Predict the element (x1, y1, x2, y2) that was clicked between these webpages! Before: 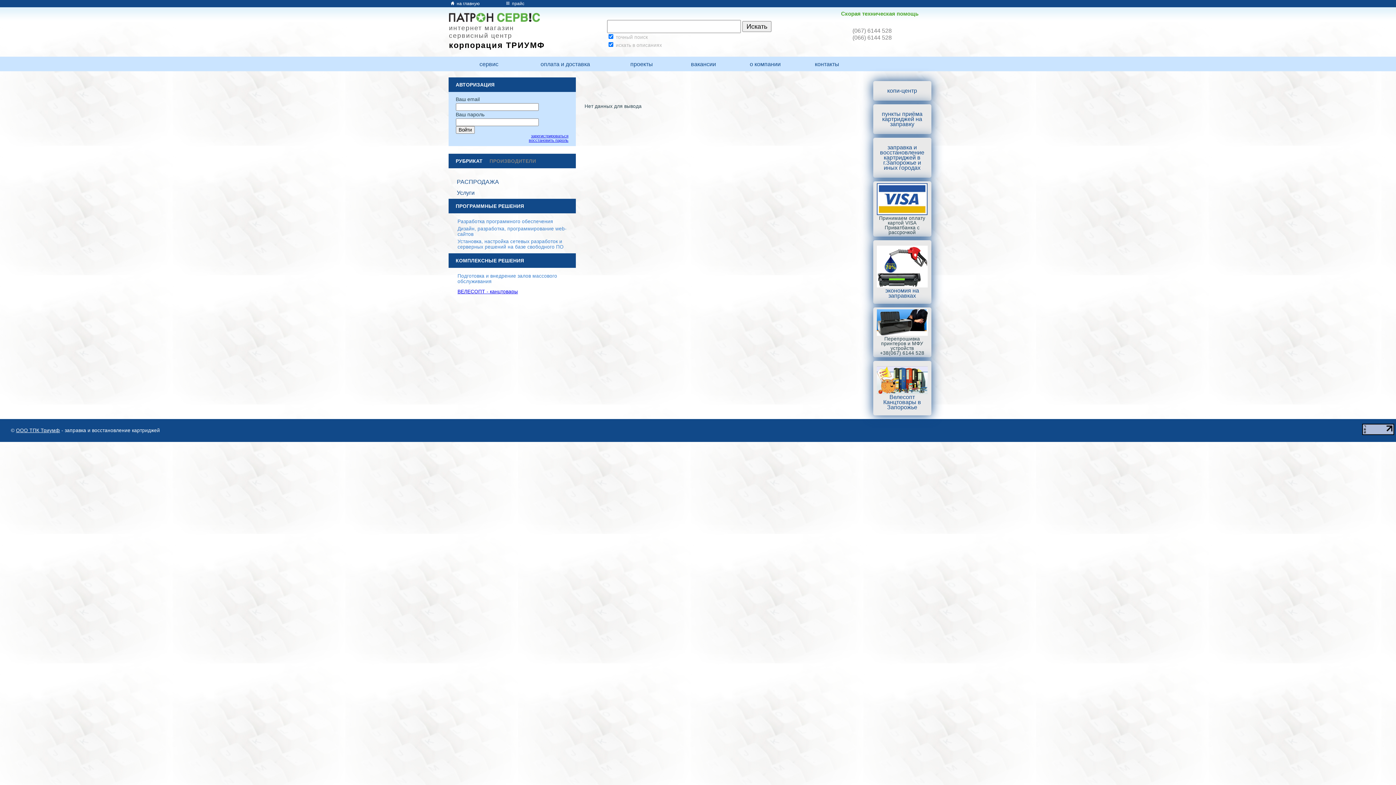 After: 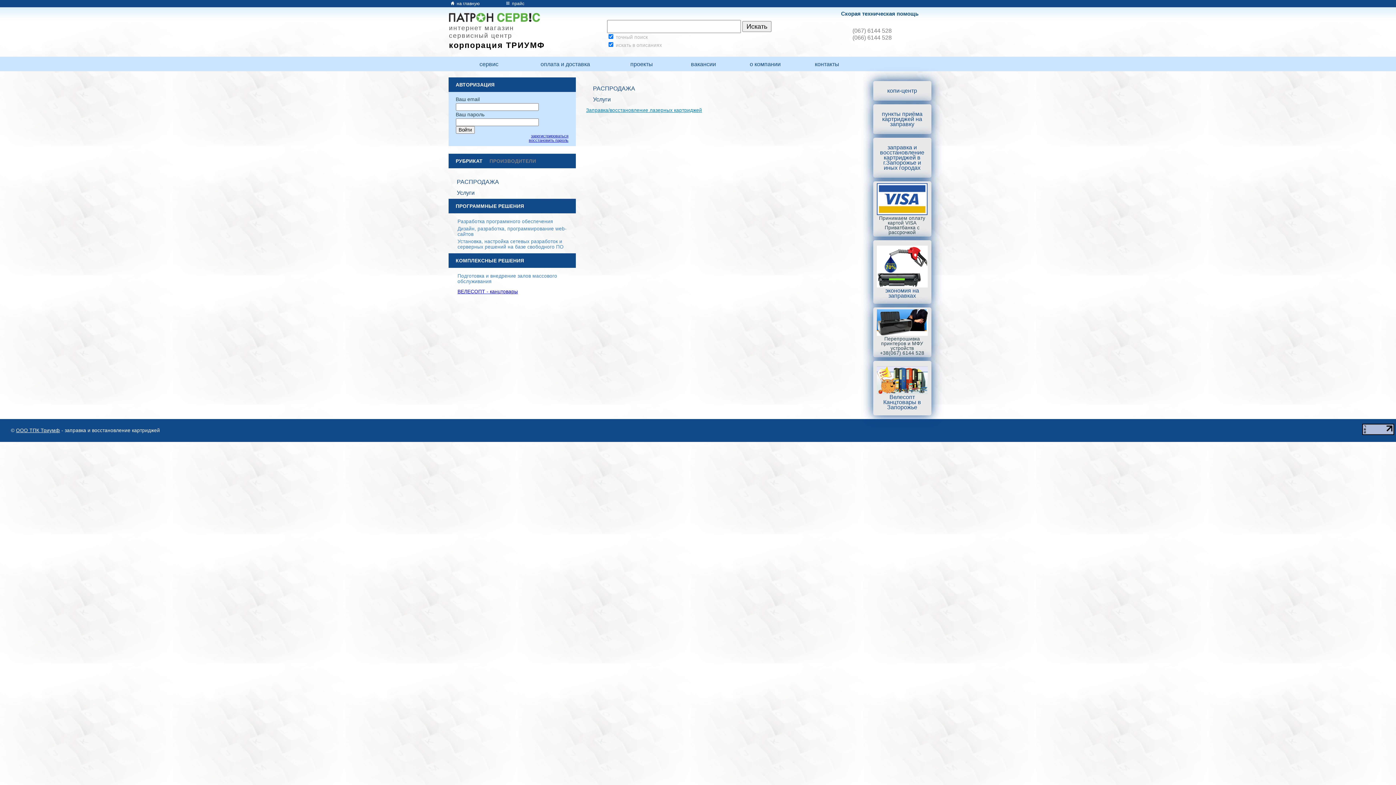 Action: label:  прайс bbox: (499, 1, 524, 6)